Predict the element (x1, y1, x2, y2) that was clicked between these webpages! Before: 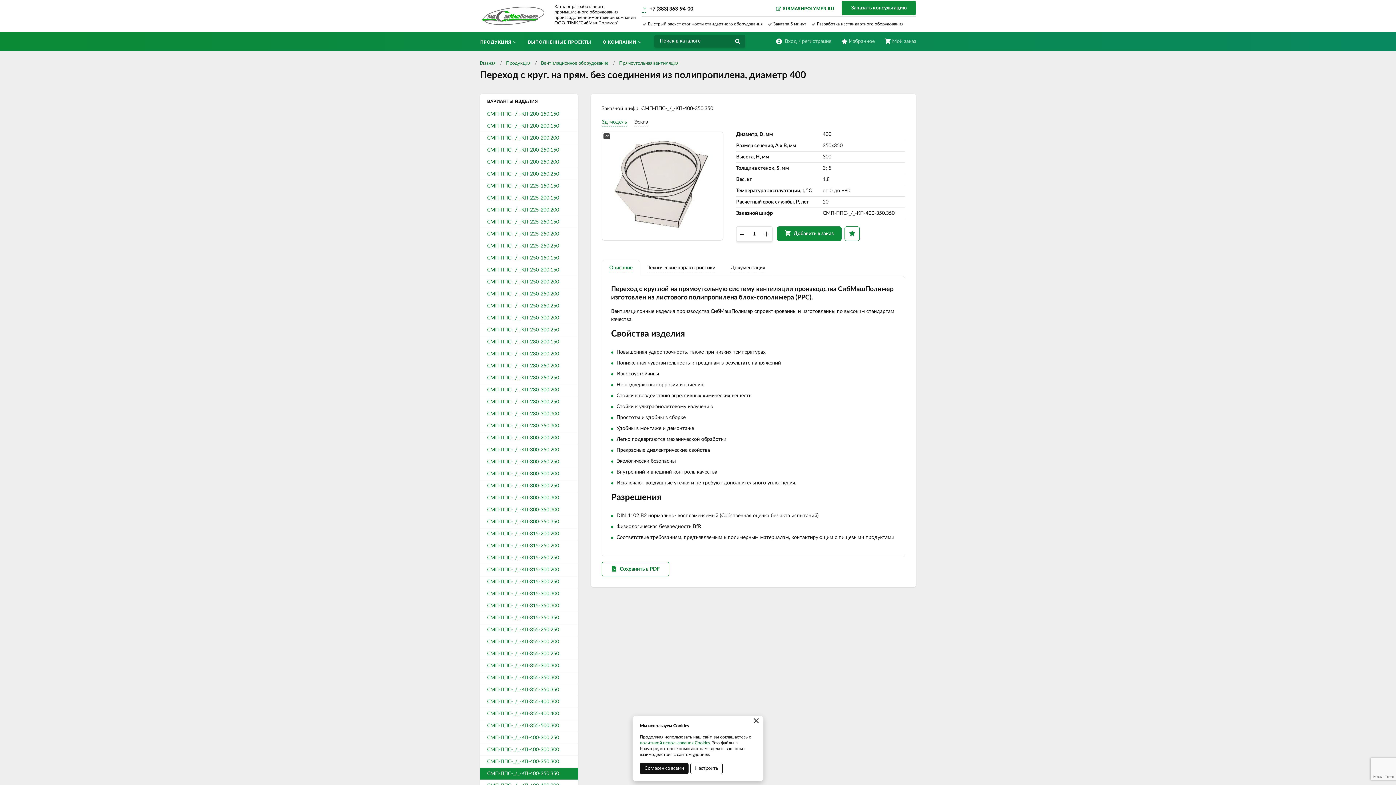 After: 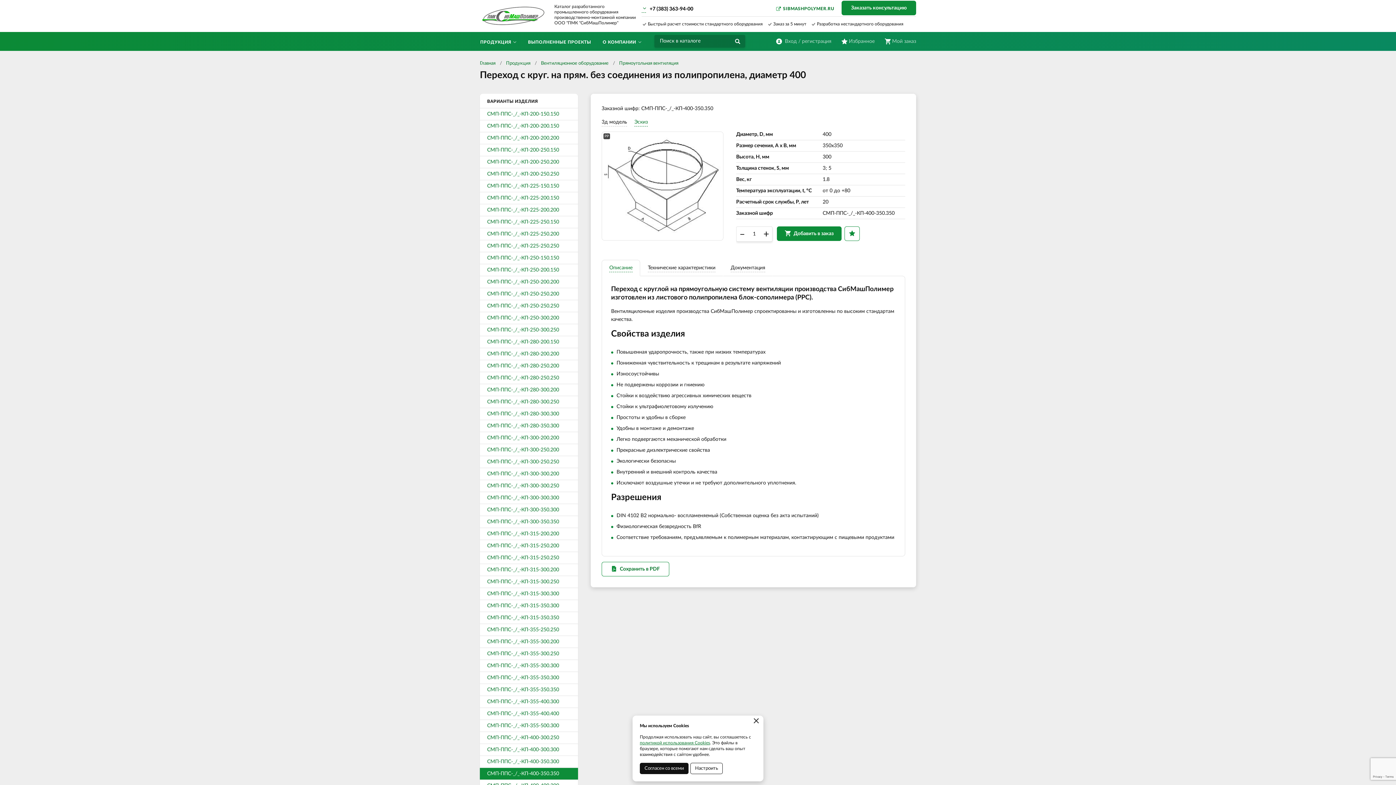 Action: label: Эскиз bbox: (634, 118, 648, 132)